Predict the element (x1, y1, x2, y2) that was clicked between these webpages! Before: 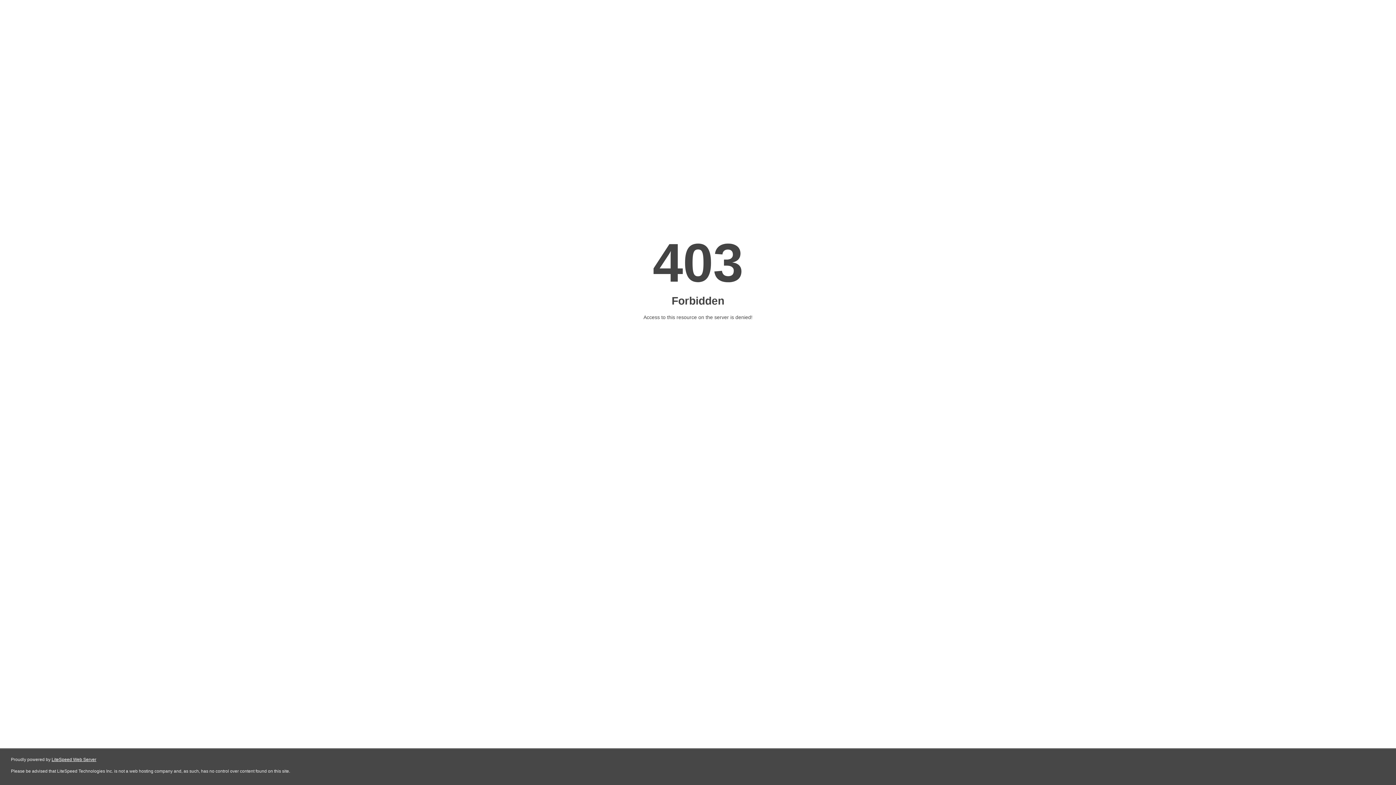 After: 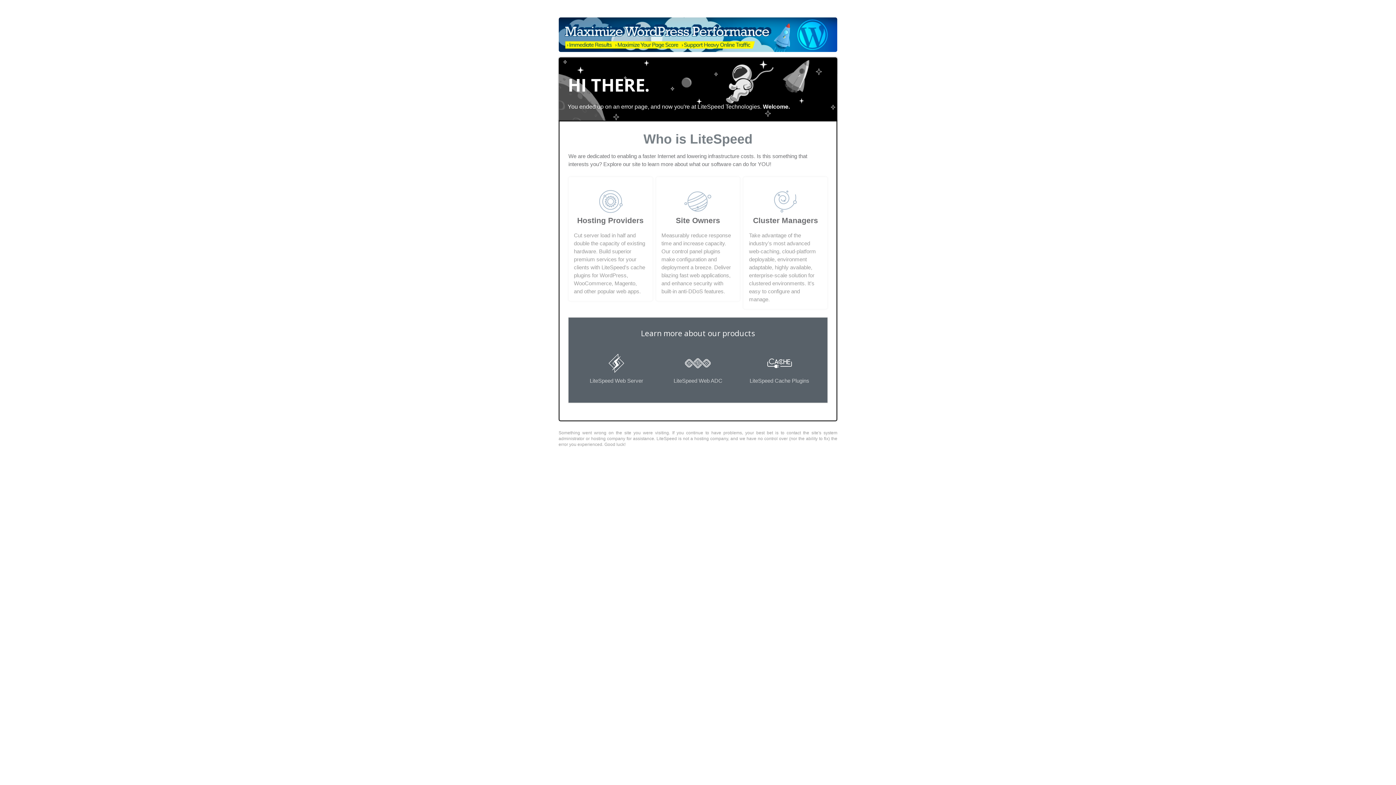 Action: bbox: (51, 757, 96, 762) label: LiteSpeed Web Server